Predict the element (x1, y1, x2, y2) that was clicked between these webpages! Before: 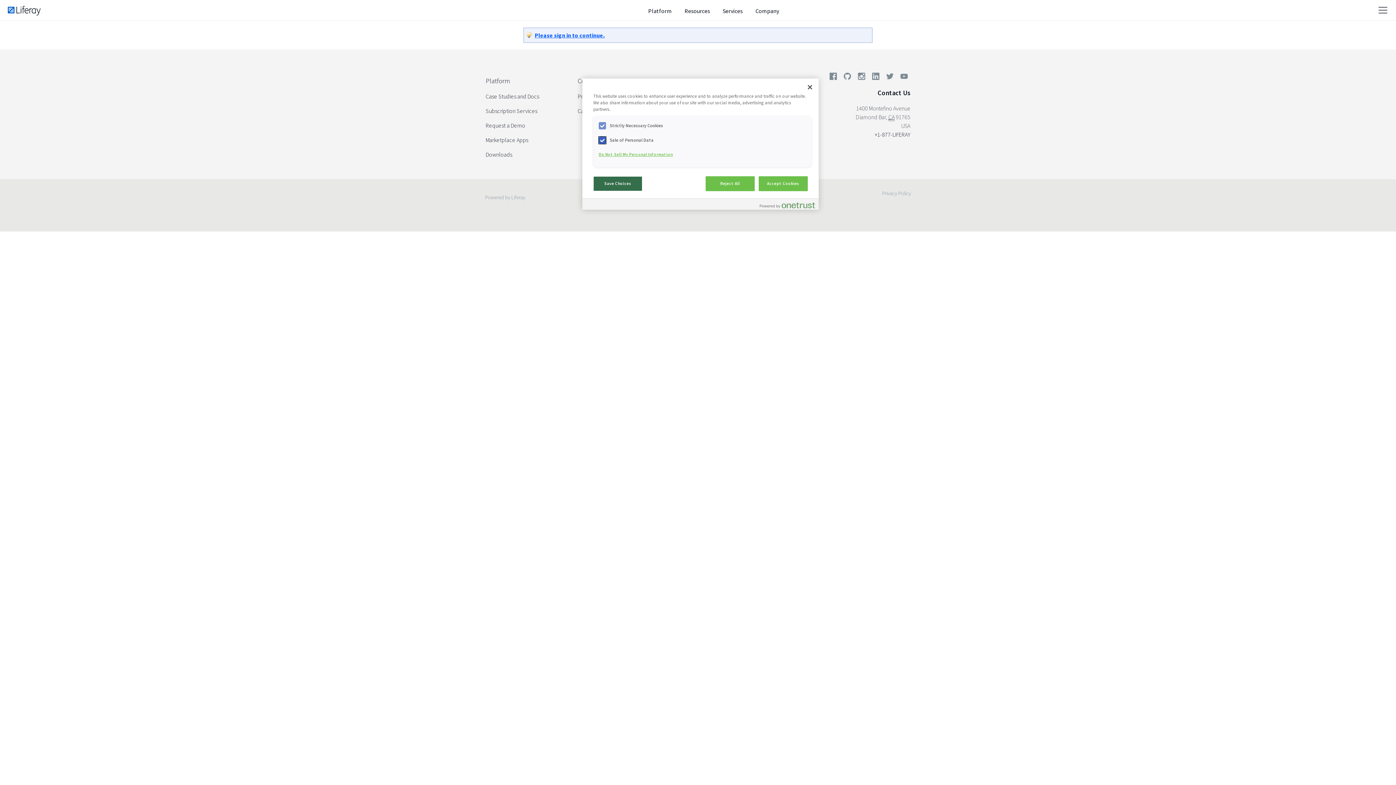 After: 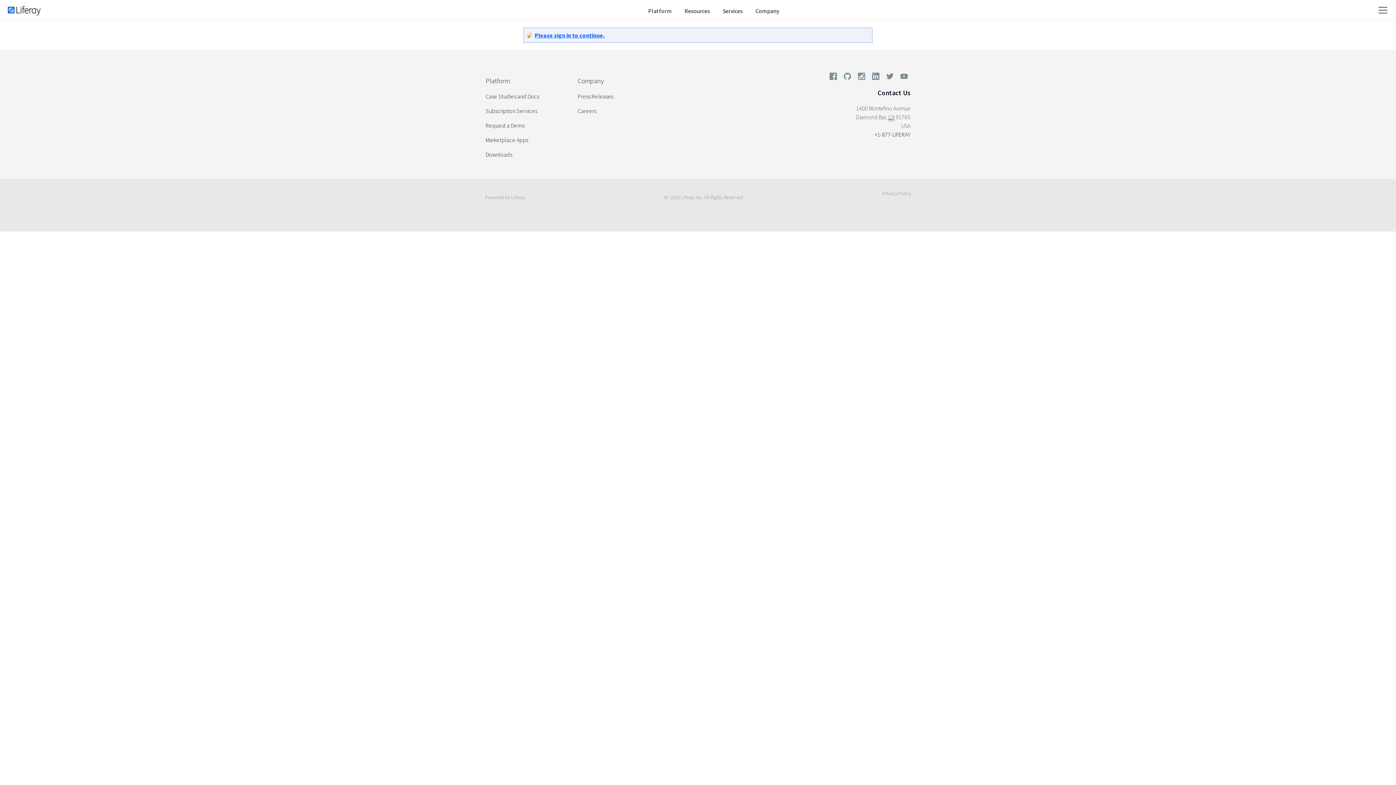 Action: label: Save Choices bbox: (593, 176, 642, 191)